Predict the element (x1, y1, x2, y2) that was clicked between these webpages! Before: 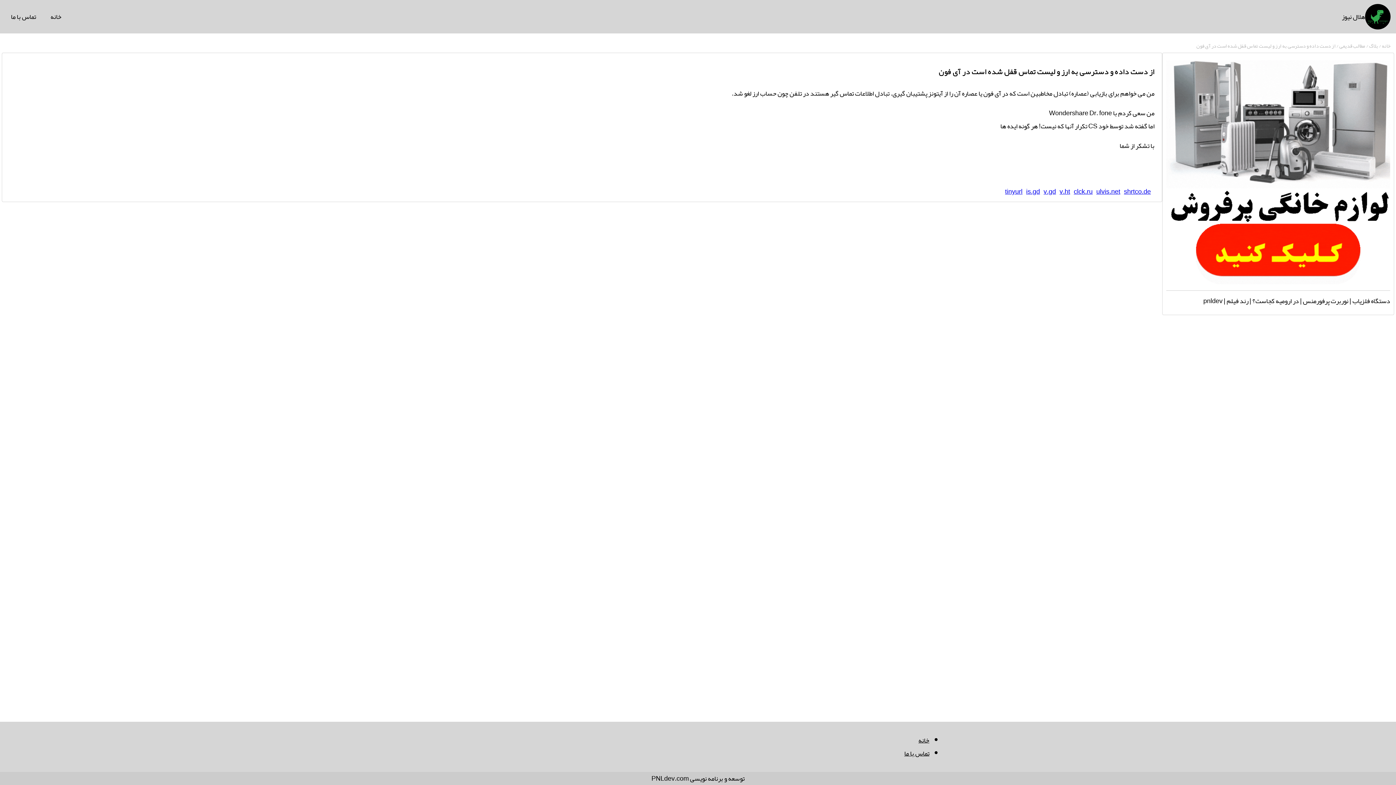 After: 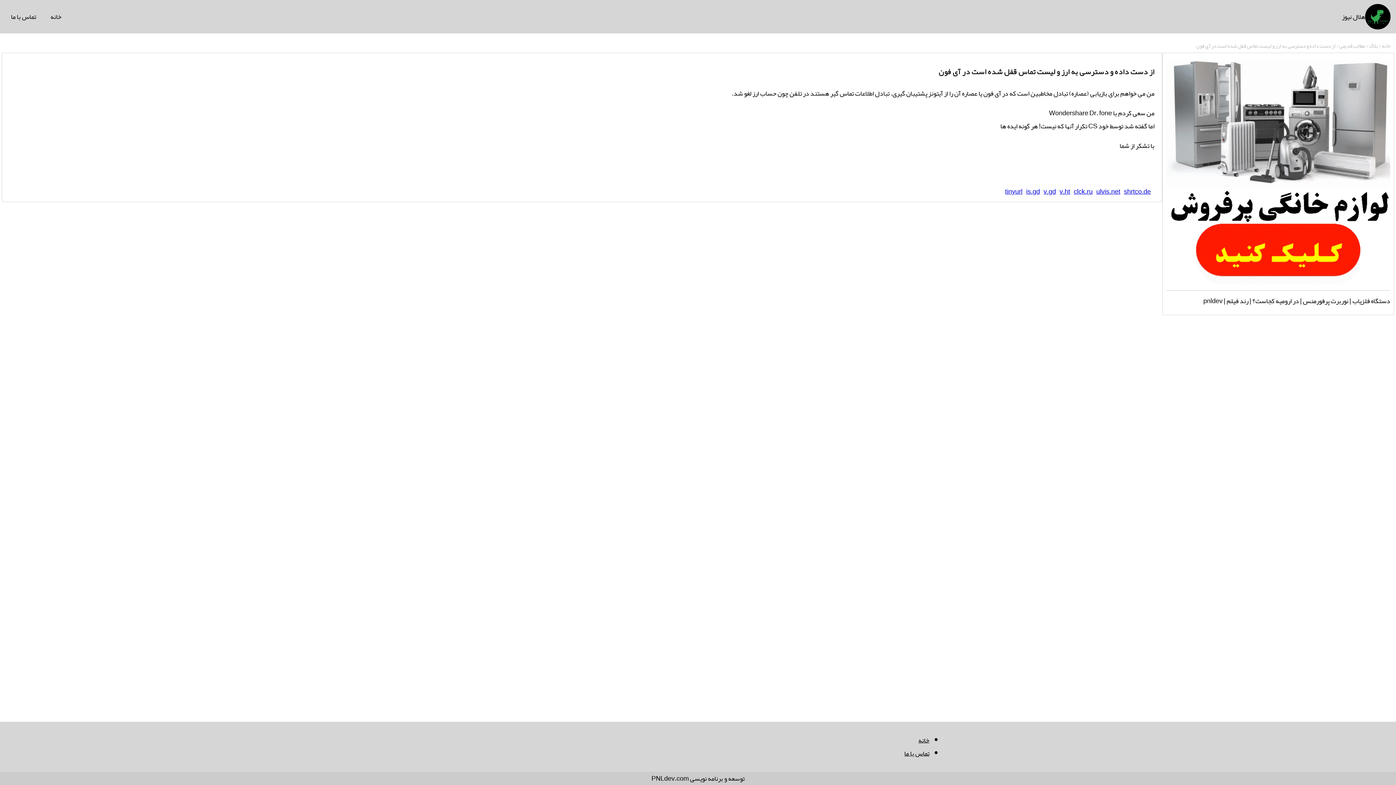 Action: bbox: (1166, 275, 1390, 288)